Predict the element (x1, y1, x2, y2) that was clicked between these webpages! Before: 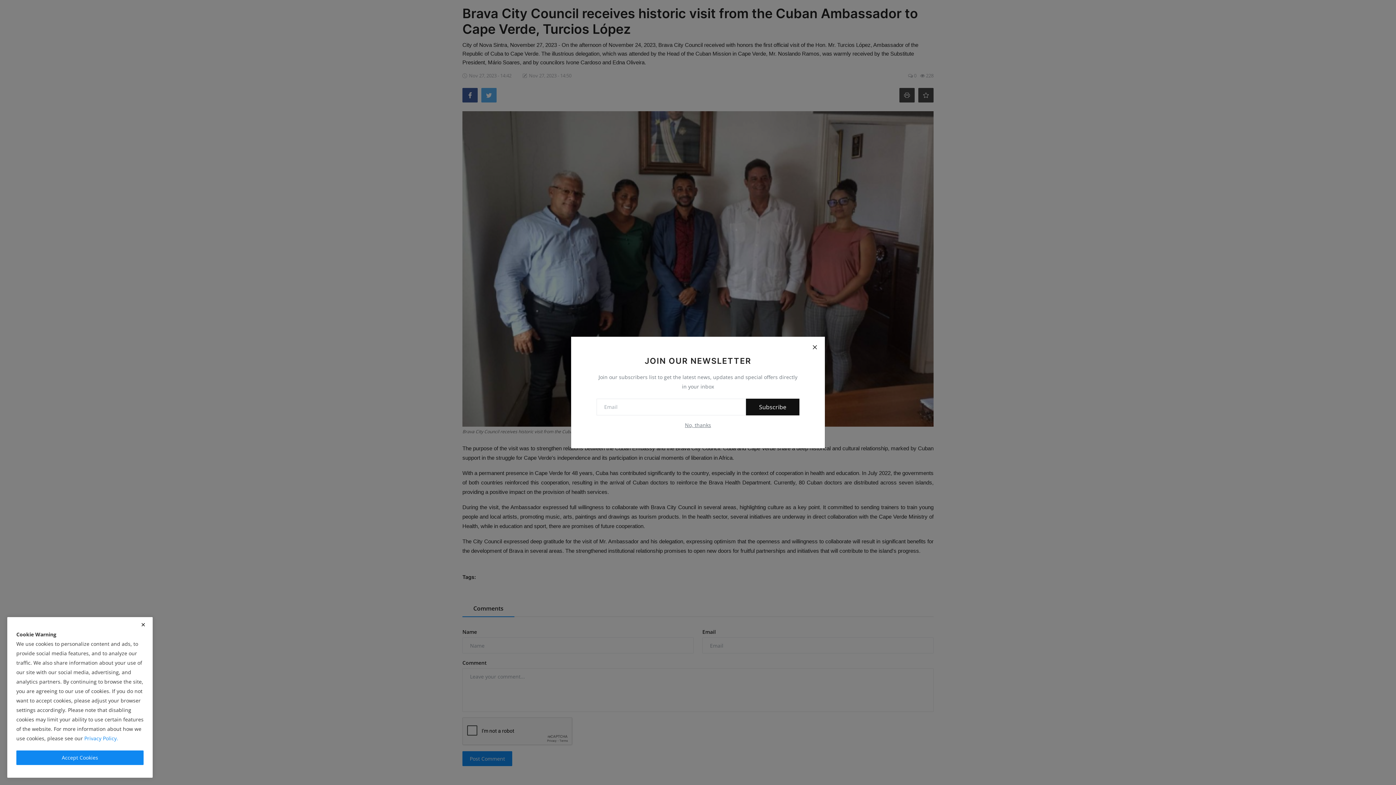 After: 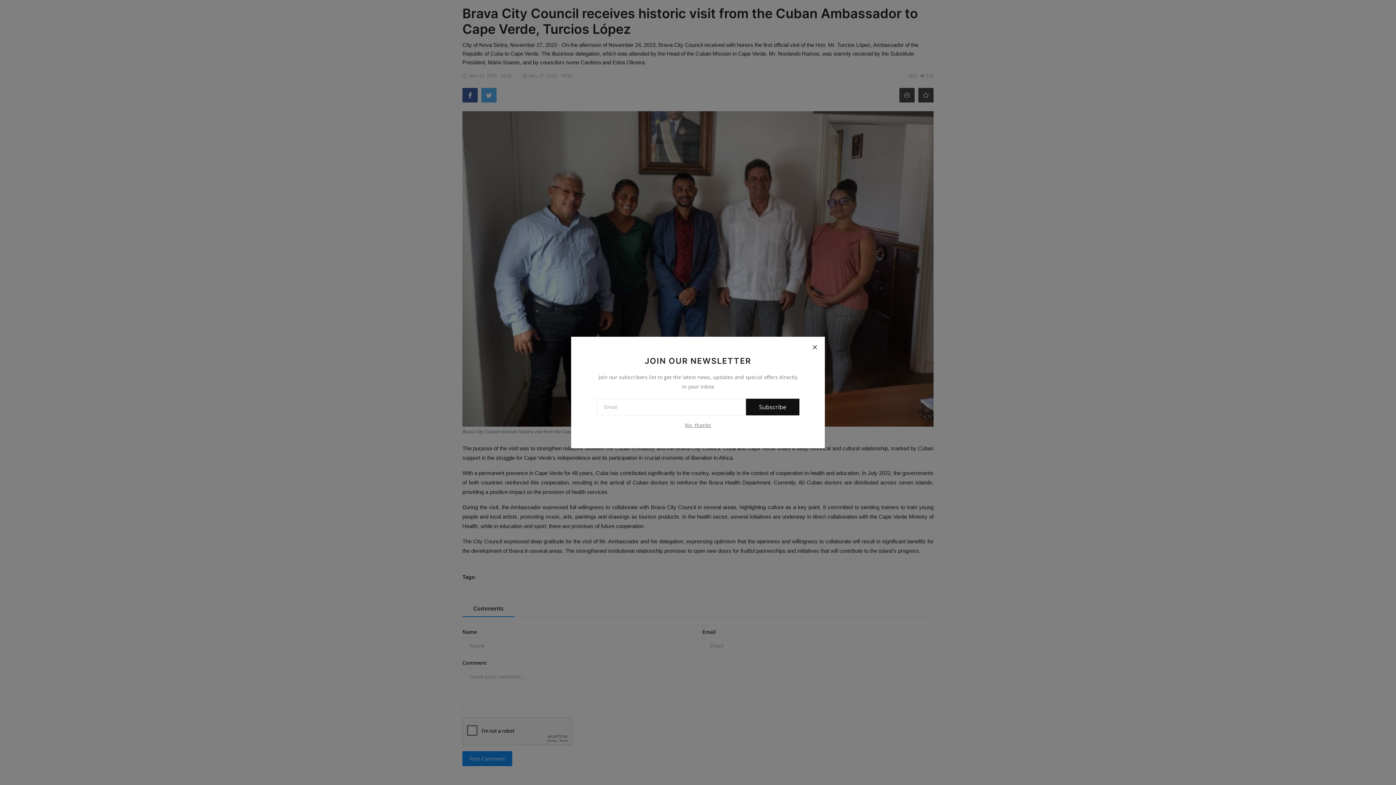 Action: label: close bbox: (16, 750, 143, 765)